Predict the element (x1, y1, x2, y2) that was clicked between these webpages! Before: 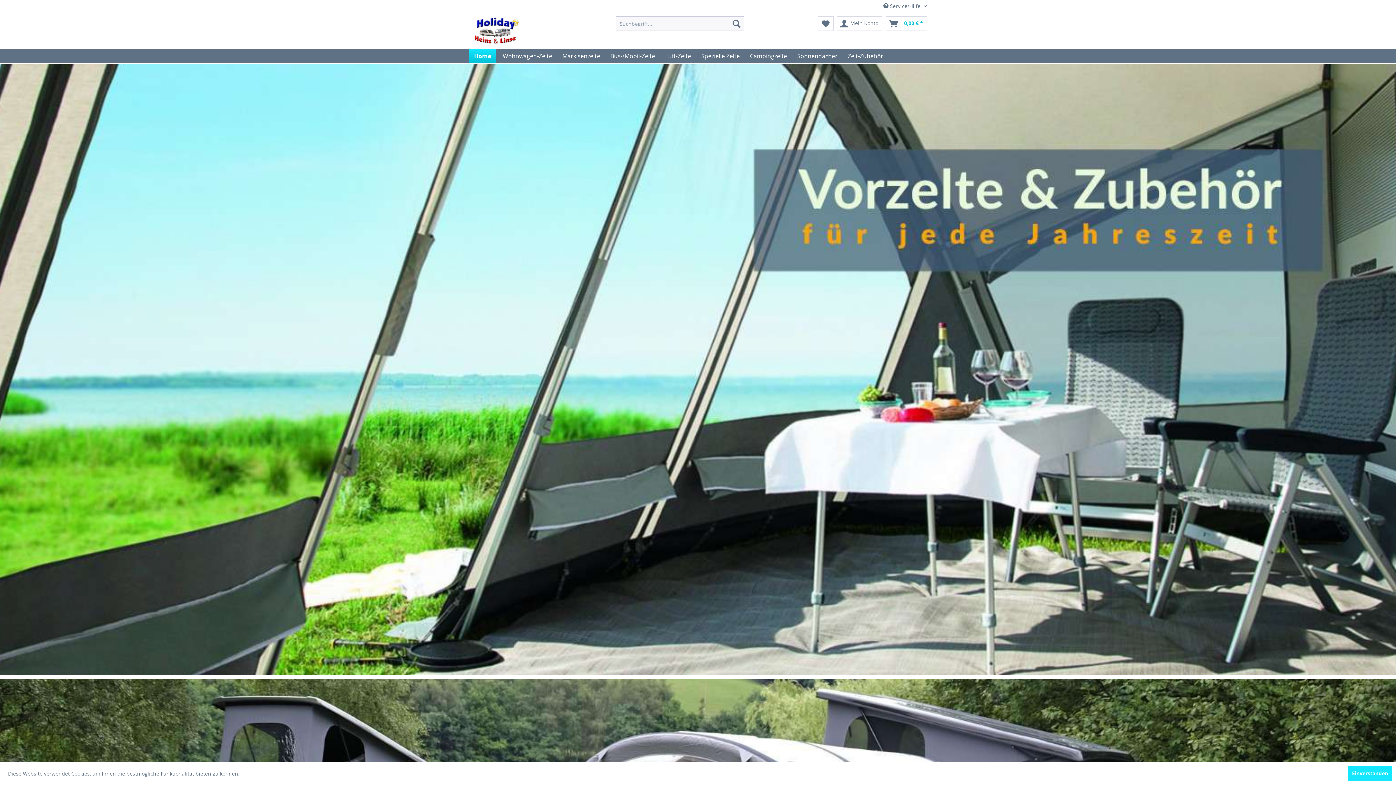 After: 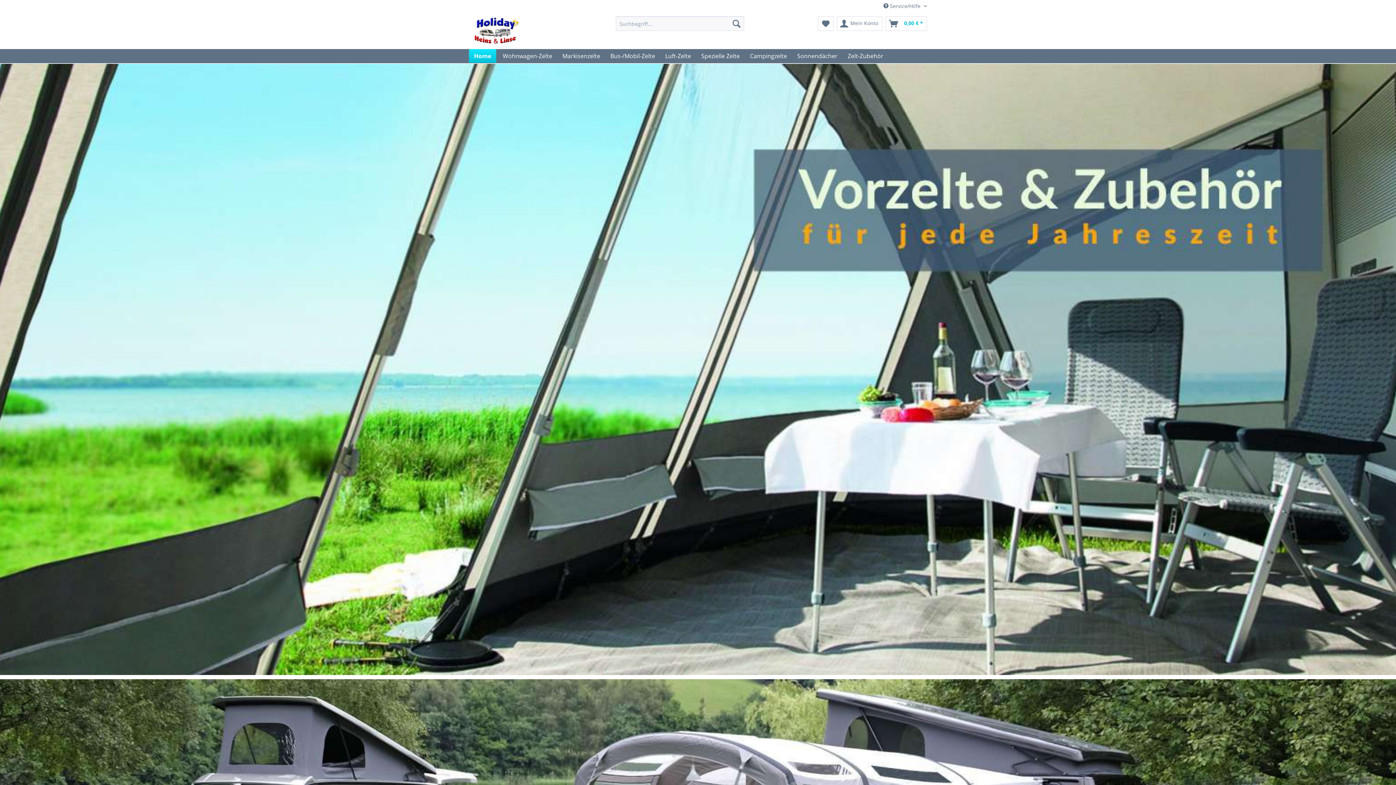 Action: bbox: (1348, 766, 1392, 781) label: Einverstanden